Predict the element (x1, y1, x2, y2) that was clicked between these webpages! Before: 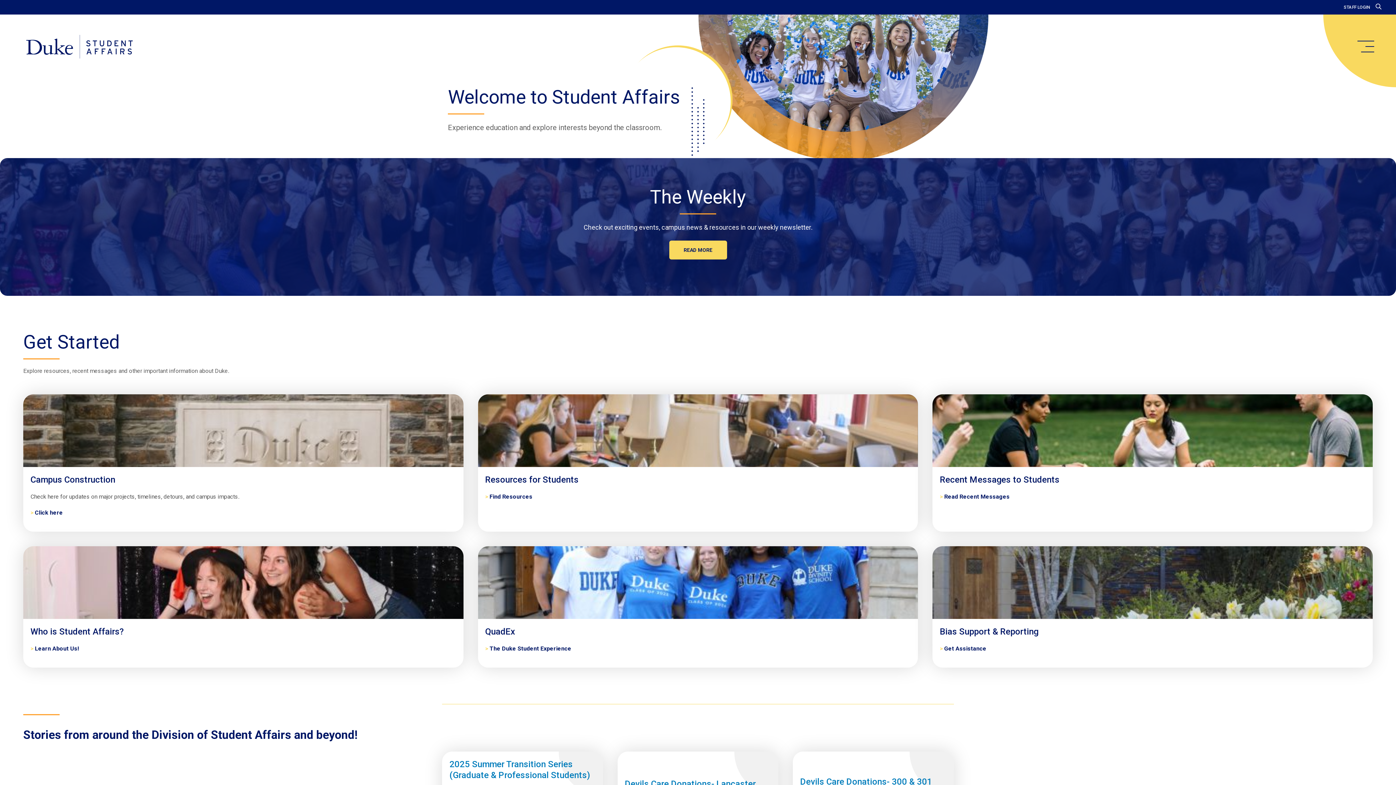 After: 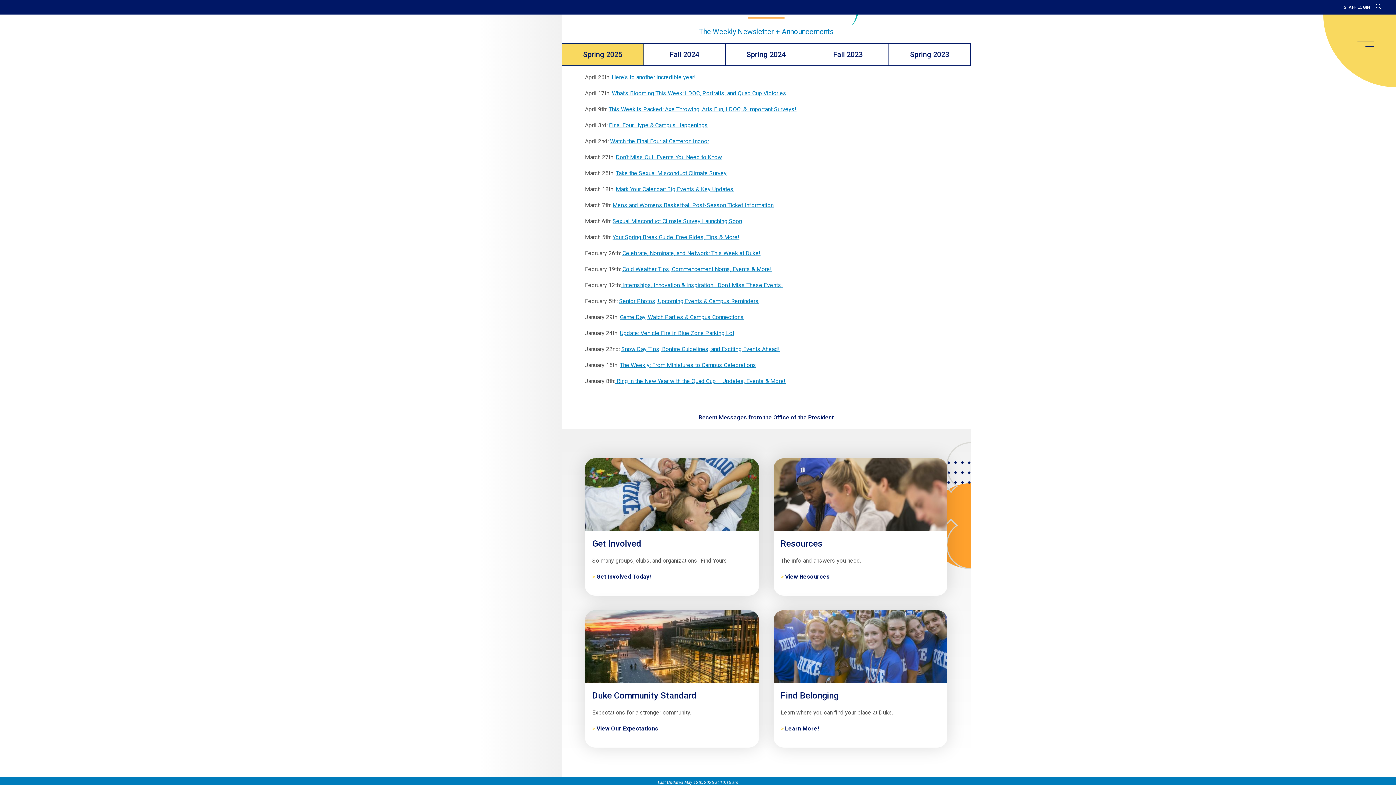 Action: label: Recent Messages to Students bbox: (940, 493, 1009, 500)